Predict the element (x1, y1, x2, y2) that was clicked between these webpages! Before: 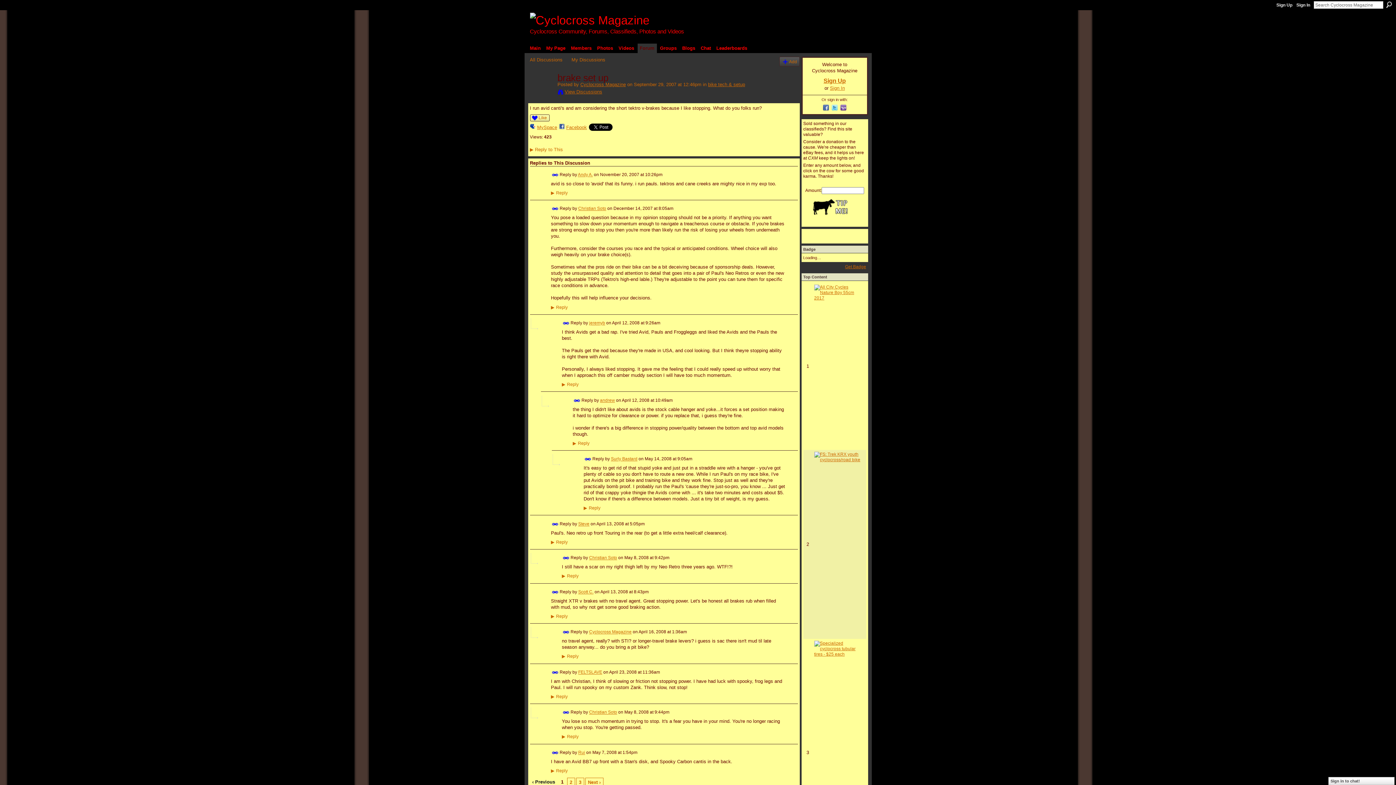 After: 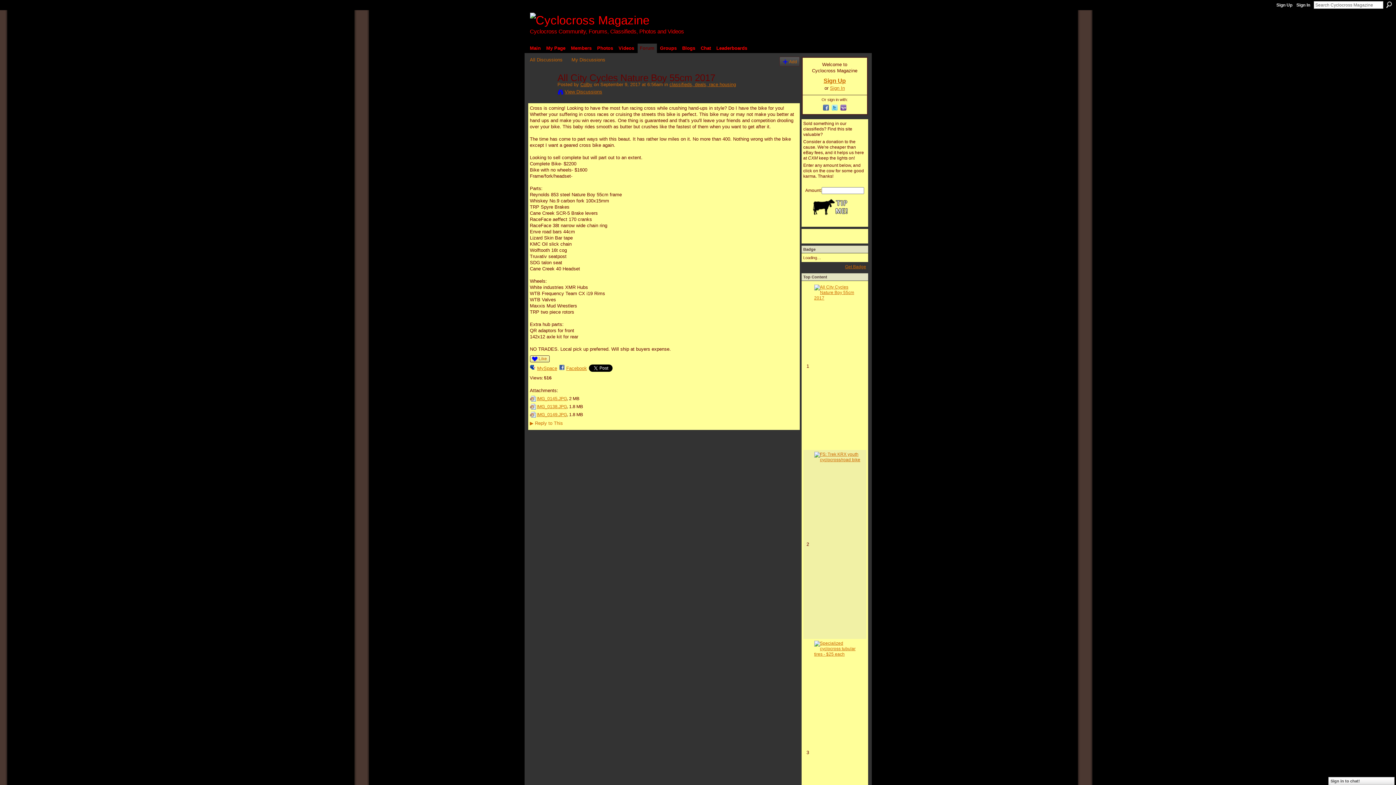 Action: bbox: (814, 295, 861, 300)